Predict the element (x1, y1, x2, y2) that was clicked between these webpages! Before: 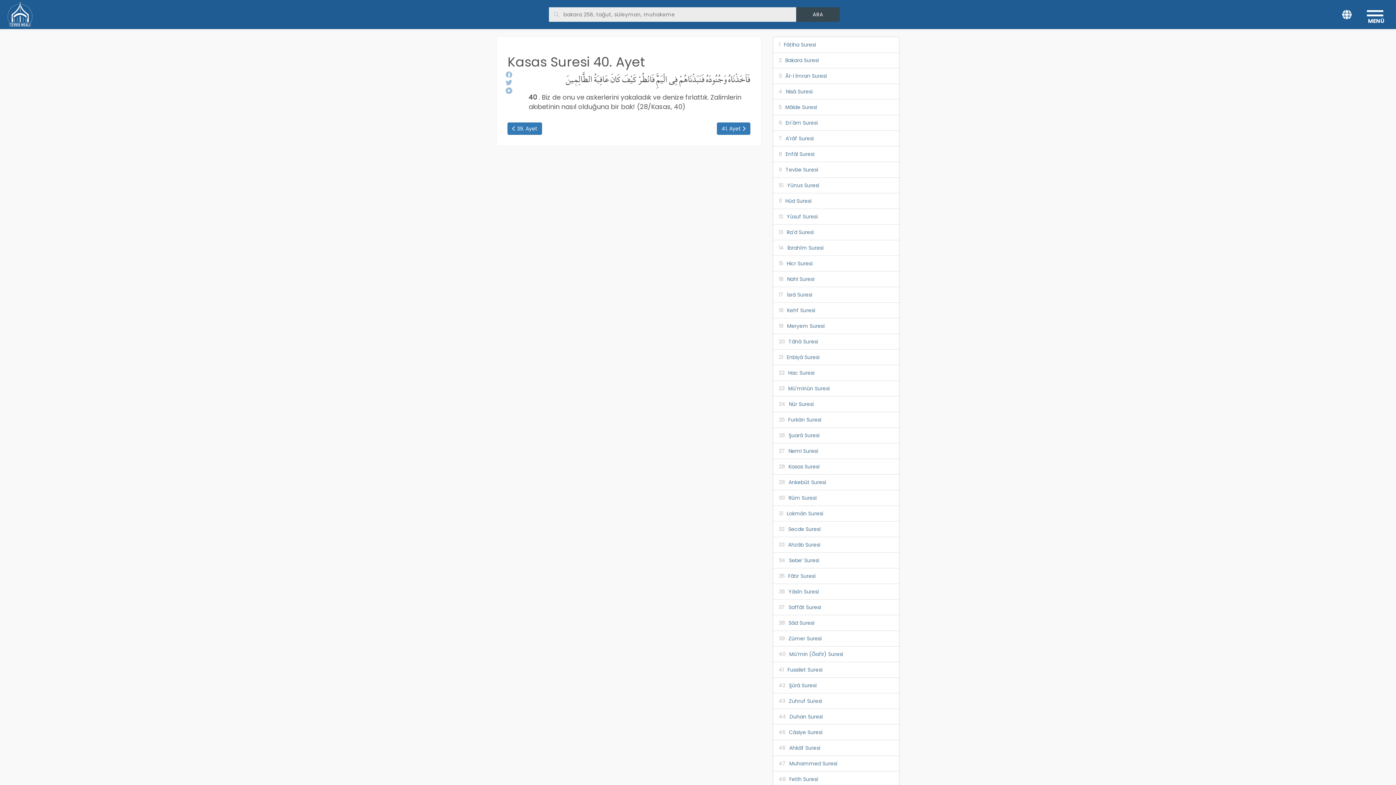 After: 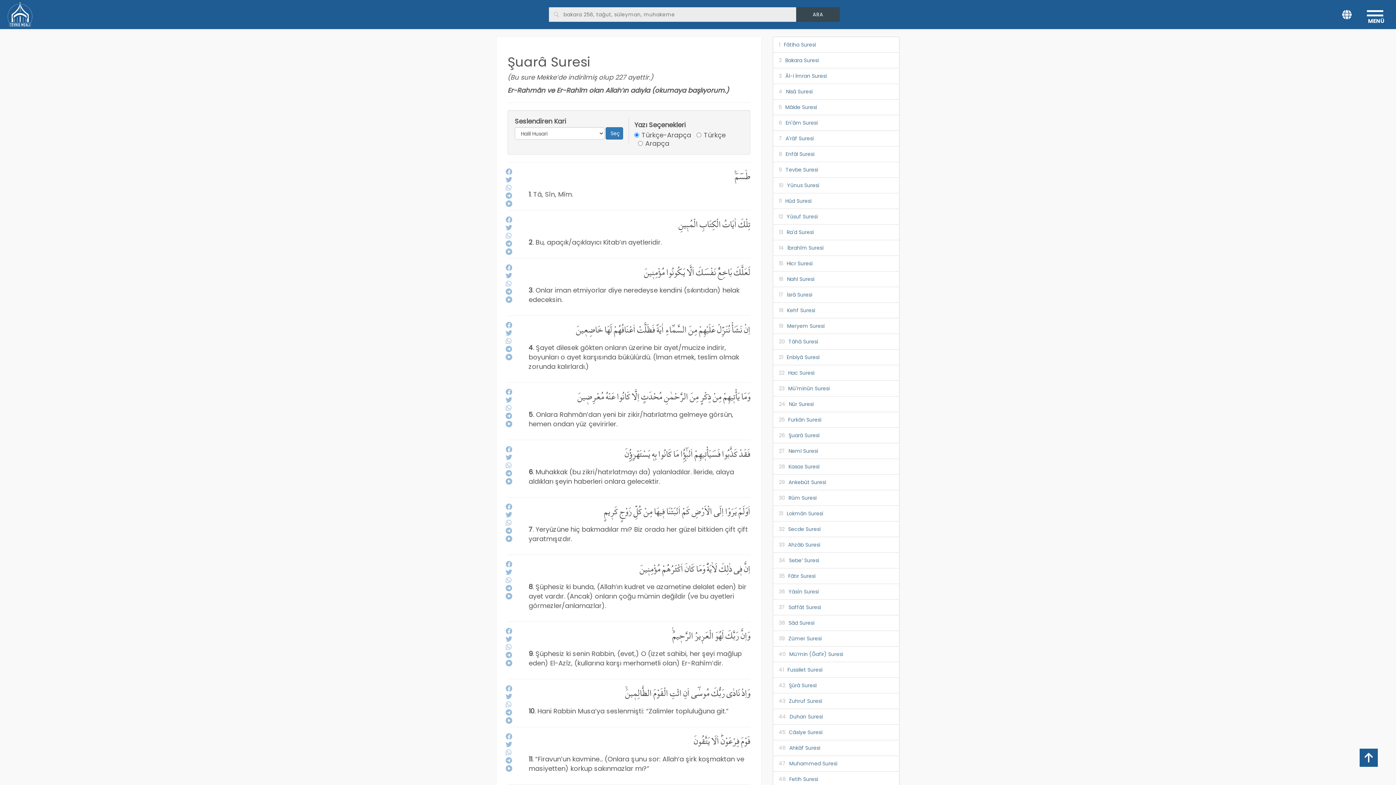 Action: label: 26Şuarâ Suresi bbox: (773, 427, 899, 443)